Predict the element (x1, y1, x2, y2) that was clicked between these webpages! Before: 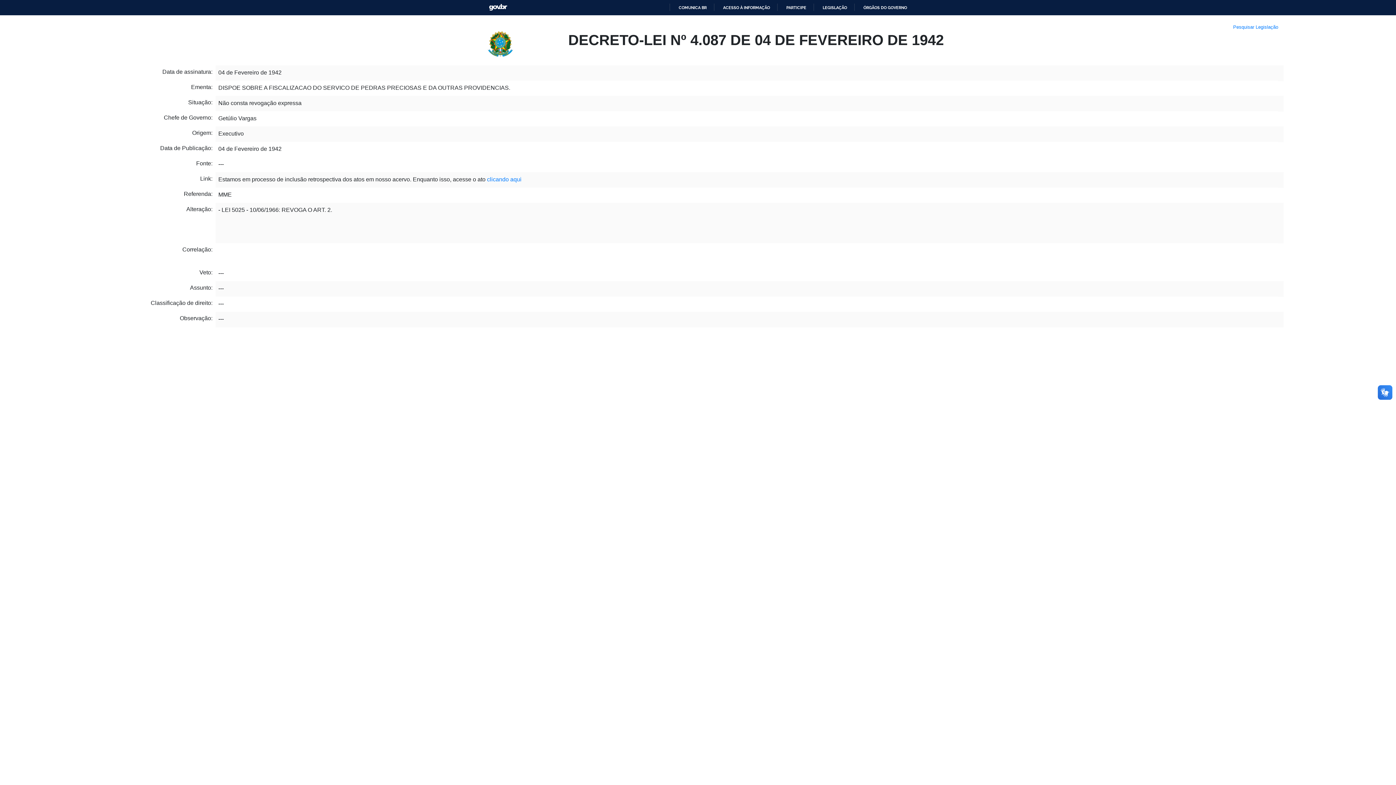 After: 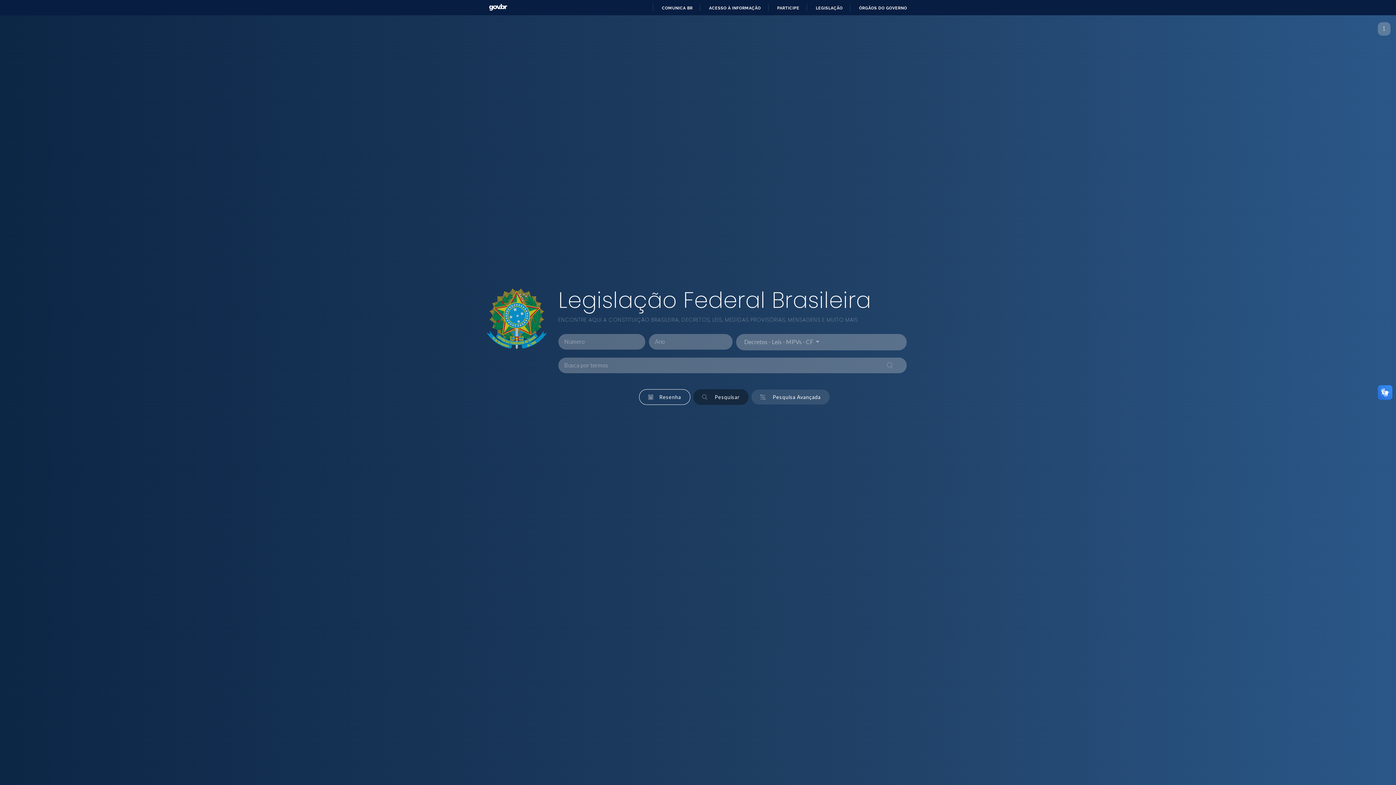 Action: label: Pesquisar Legislação bbox: (1233, 9, 1278, 14)